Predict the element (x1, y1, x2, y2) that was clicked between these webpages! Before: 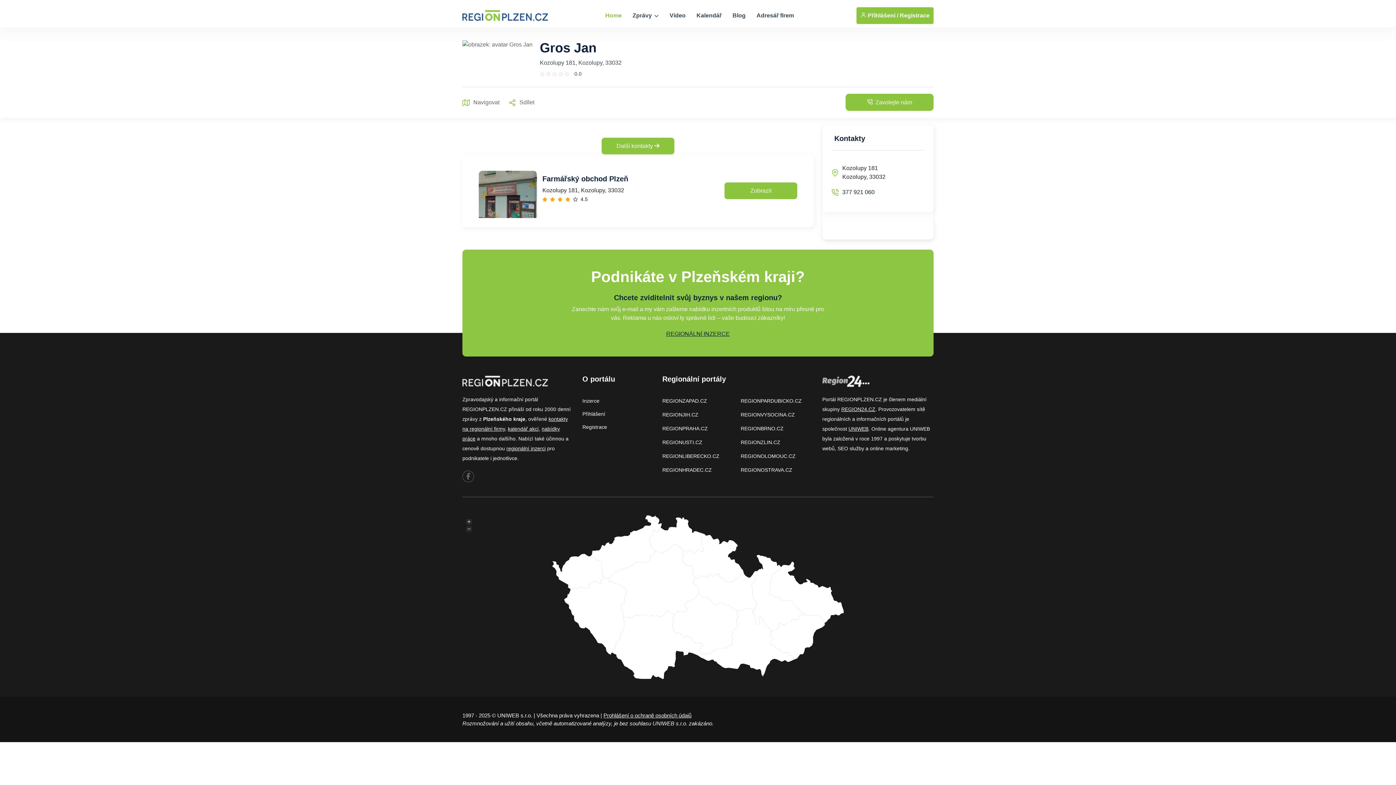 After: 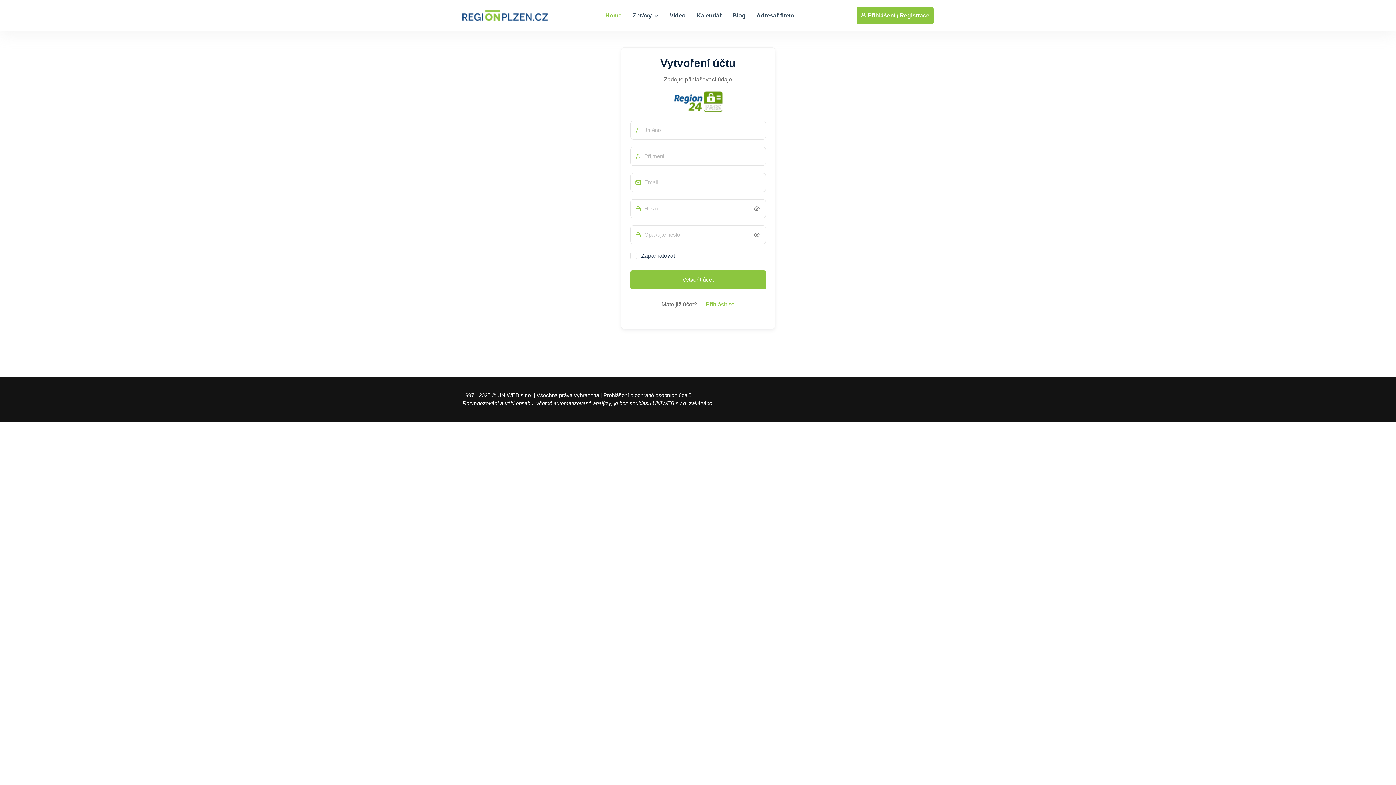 Action: label: Registrace bbox: (900, 11, 929, 19)